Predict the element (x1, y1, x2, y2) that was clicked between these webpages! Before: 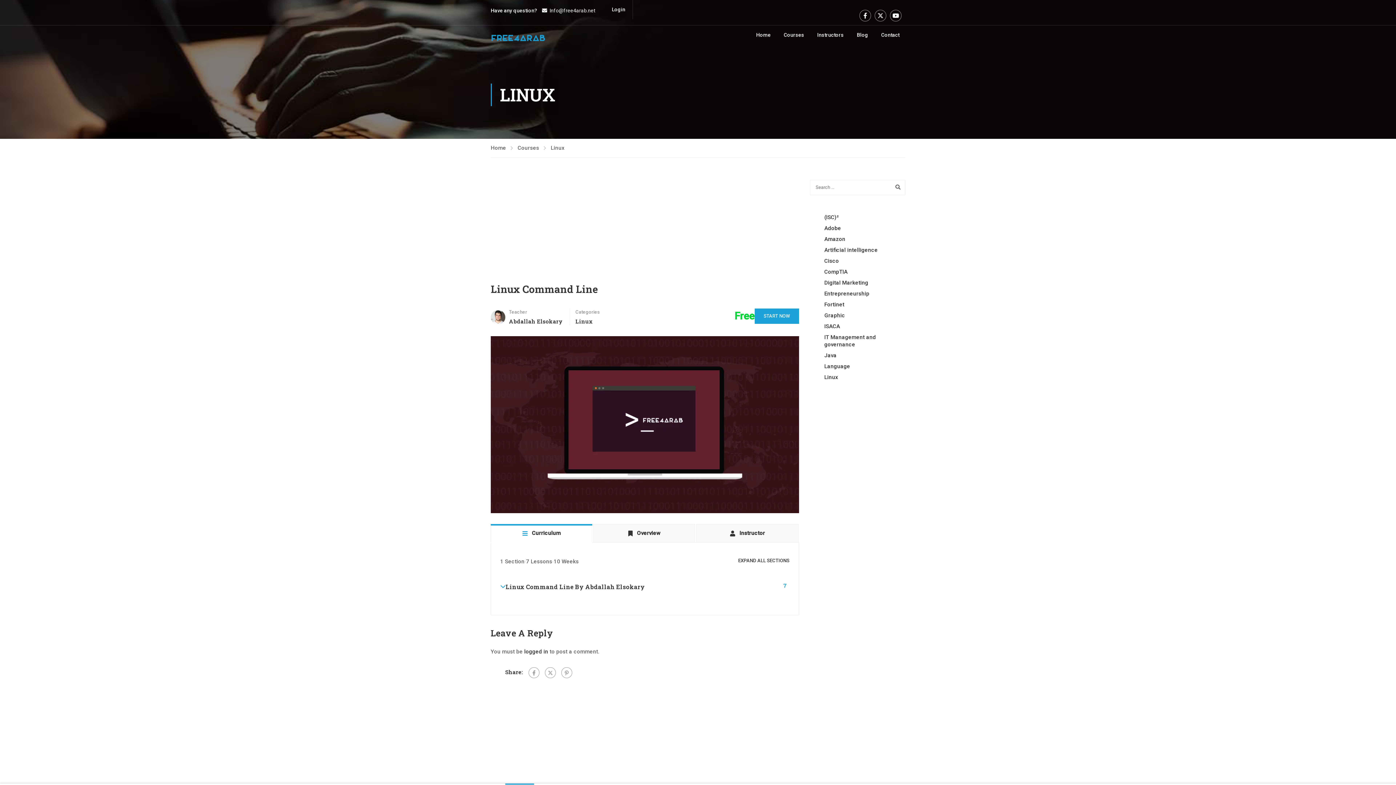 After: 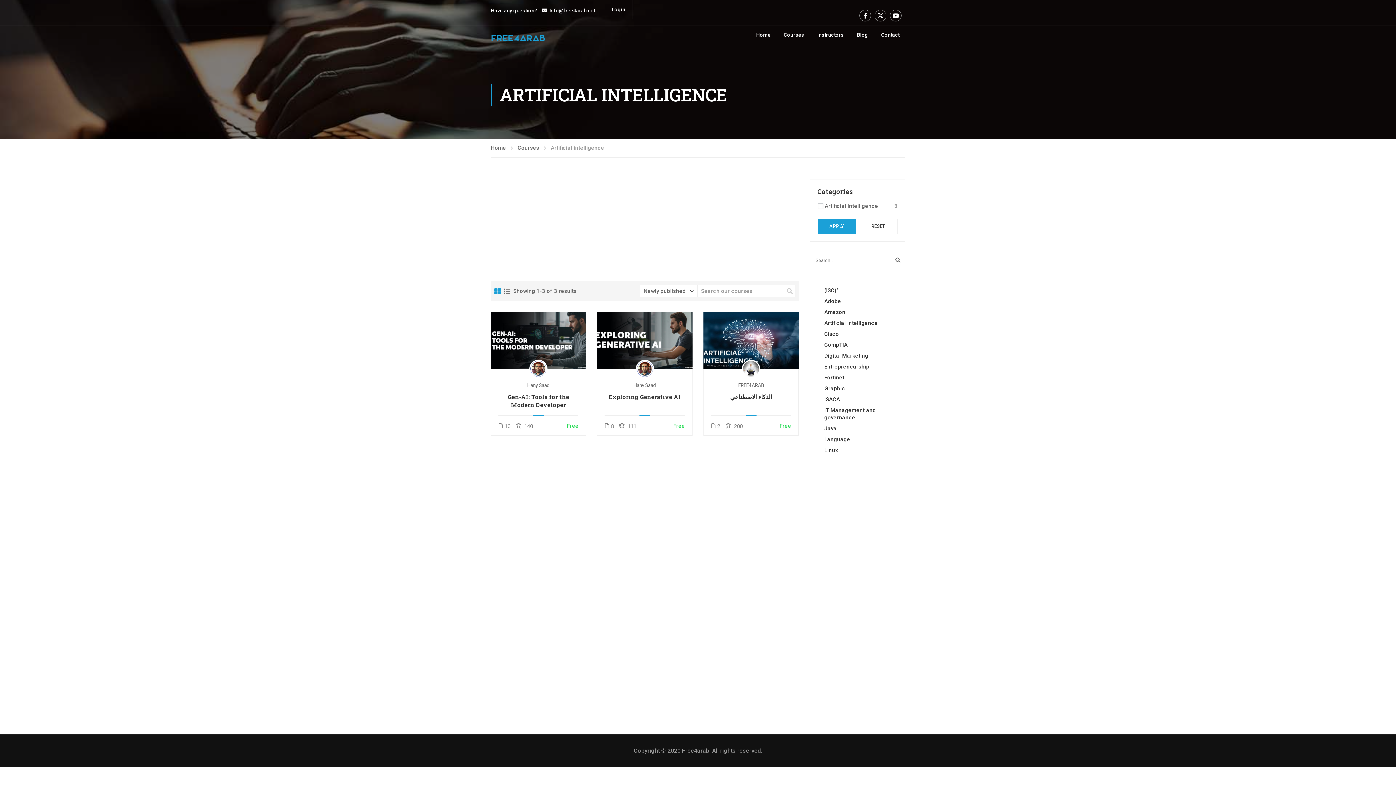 Action: label: Artificial intelligence bbox: (824, 246, 878, 253)